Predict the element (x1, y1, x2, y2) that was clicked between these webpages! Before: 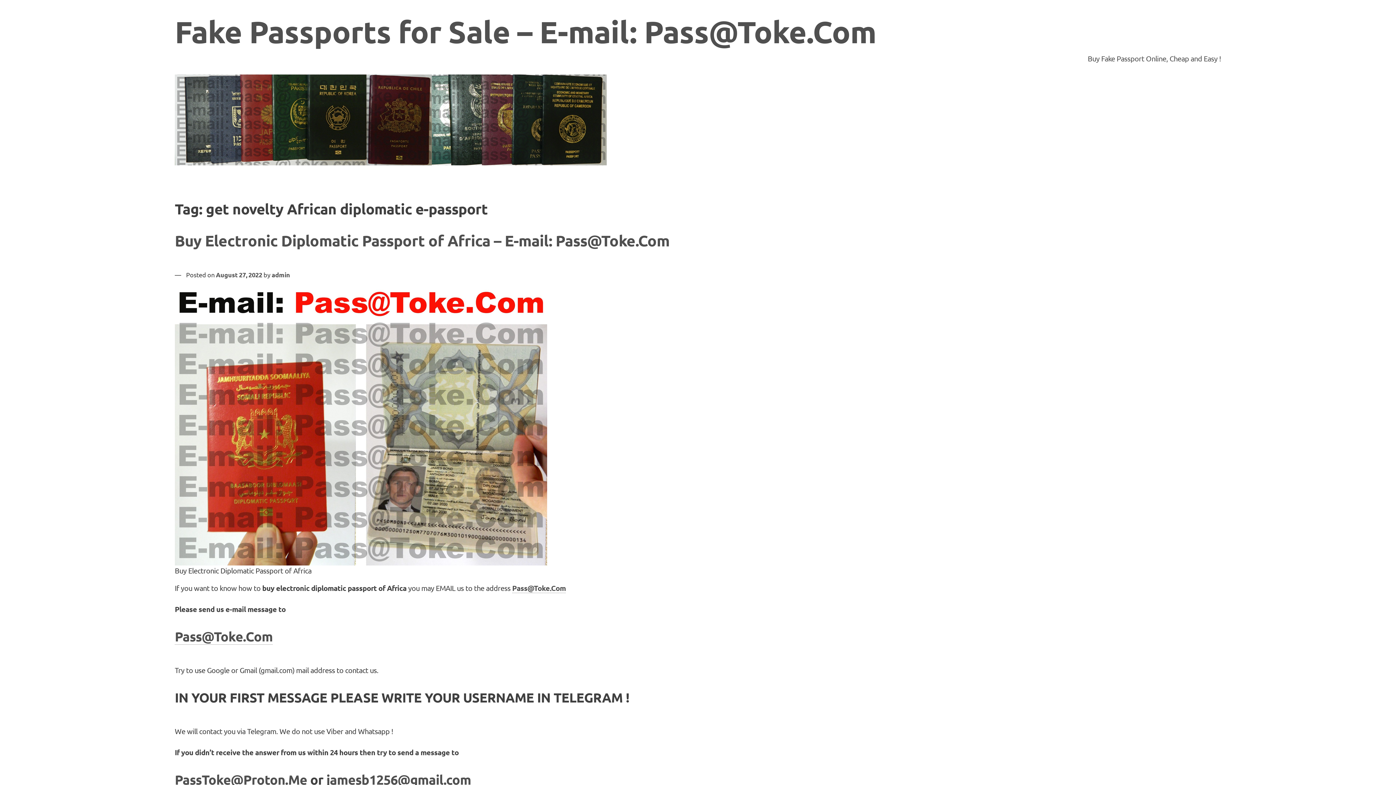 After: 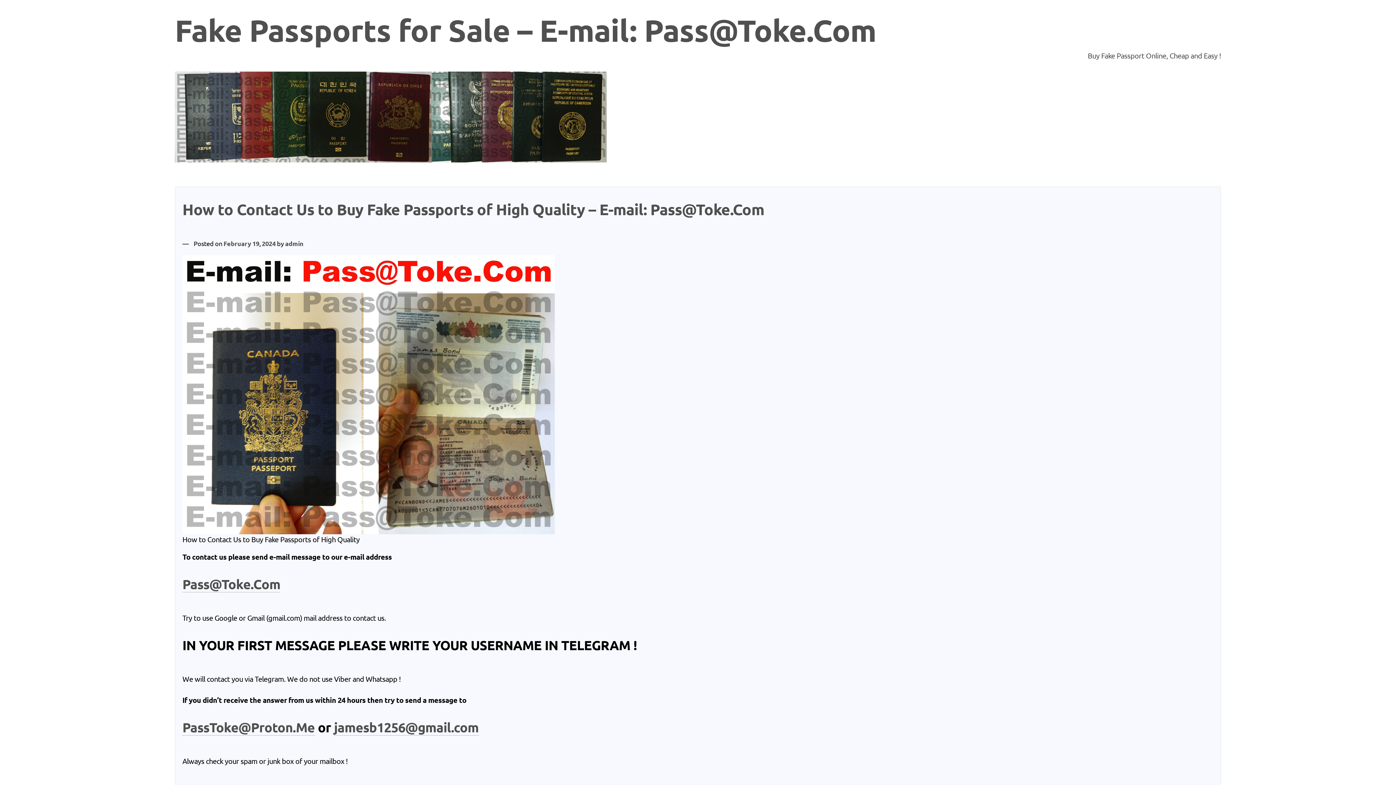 Action: bbox: (174, 13, 876, 50) label: Fake Passports for Sale – E-mail: Pass@Toke.Com